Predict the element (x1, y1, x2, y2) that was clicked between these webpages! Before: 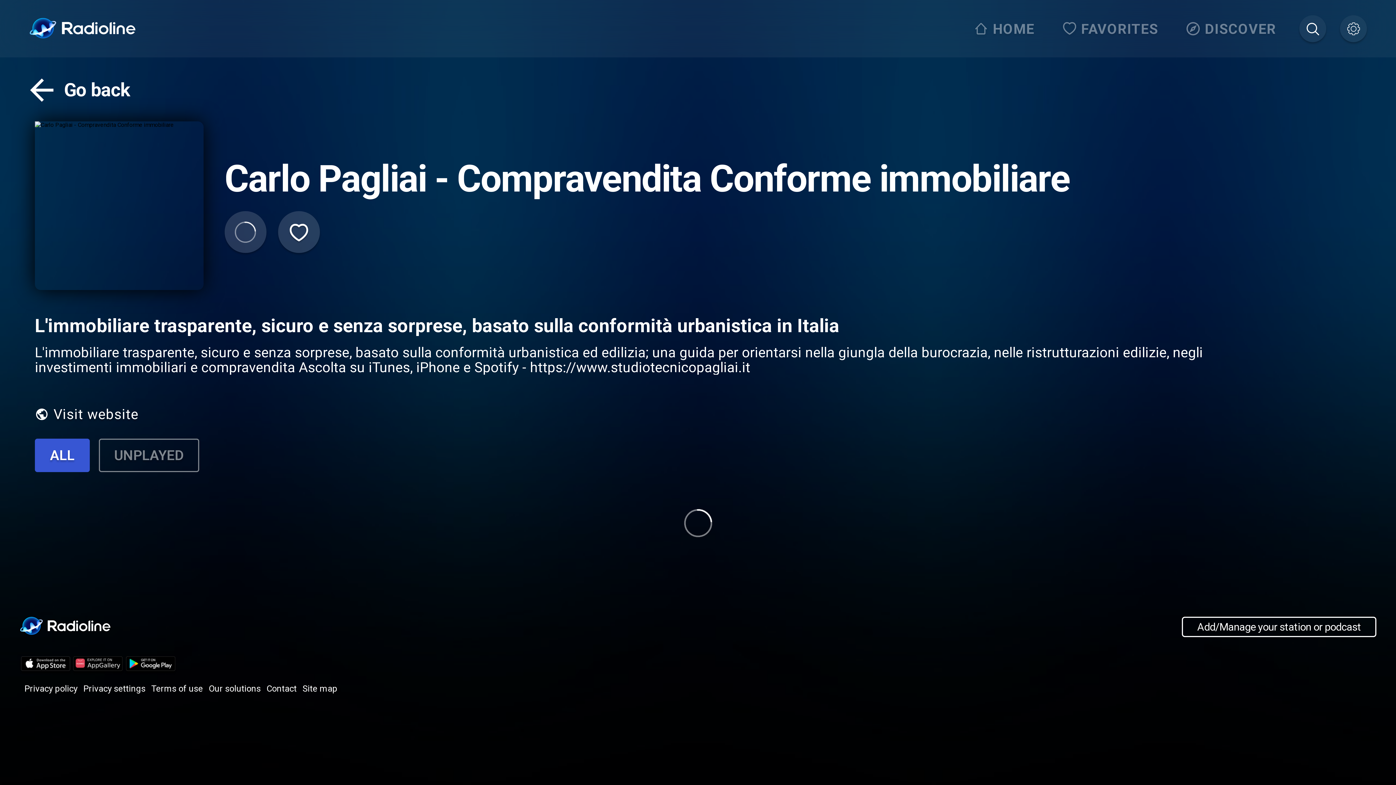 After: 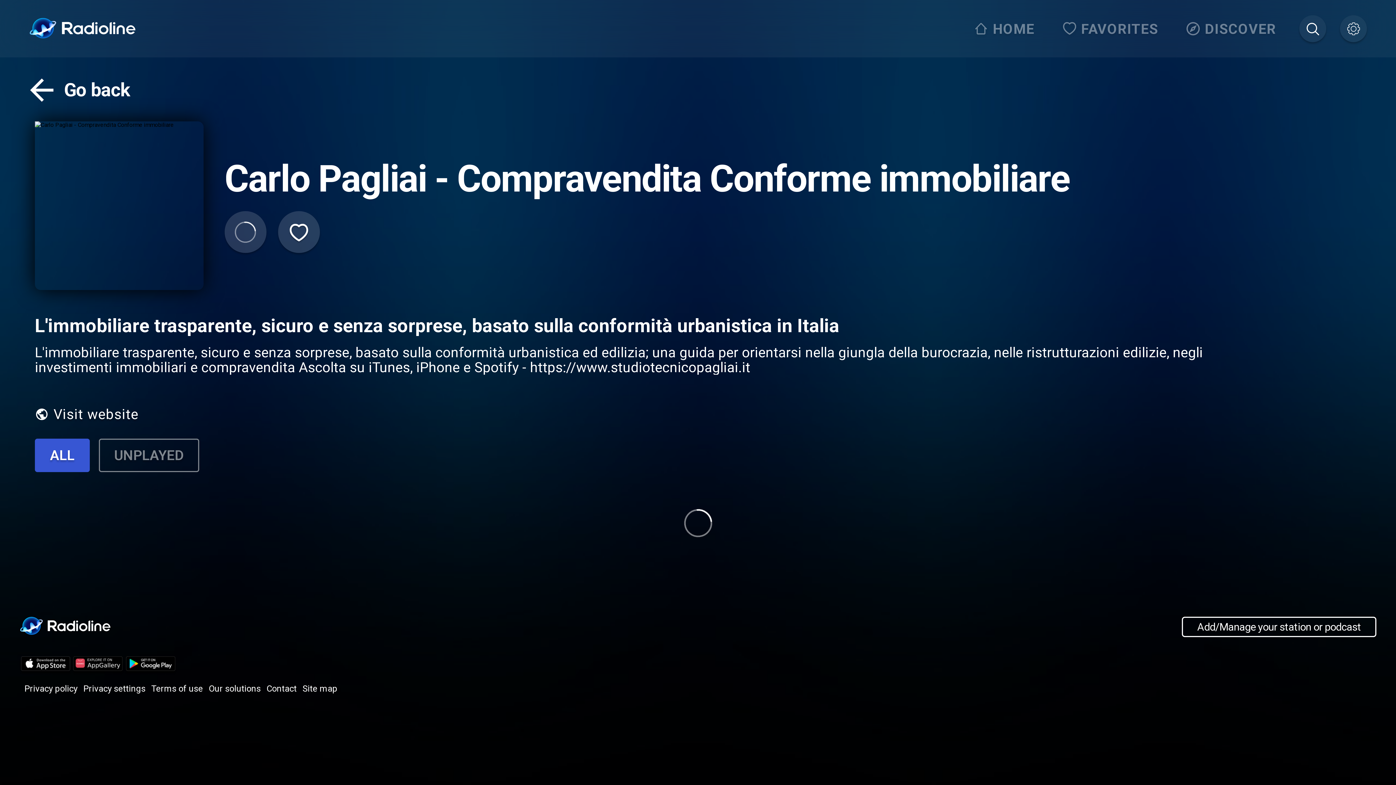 Action: bbox: (19, 669, 71, 676)